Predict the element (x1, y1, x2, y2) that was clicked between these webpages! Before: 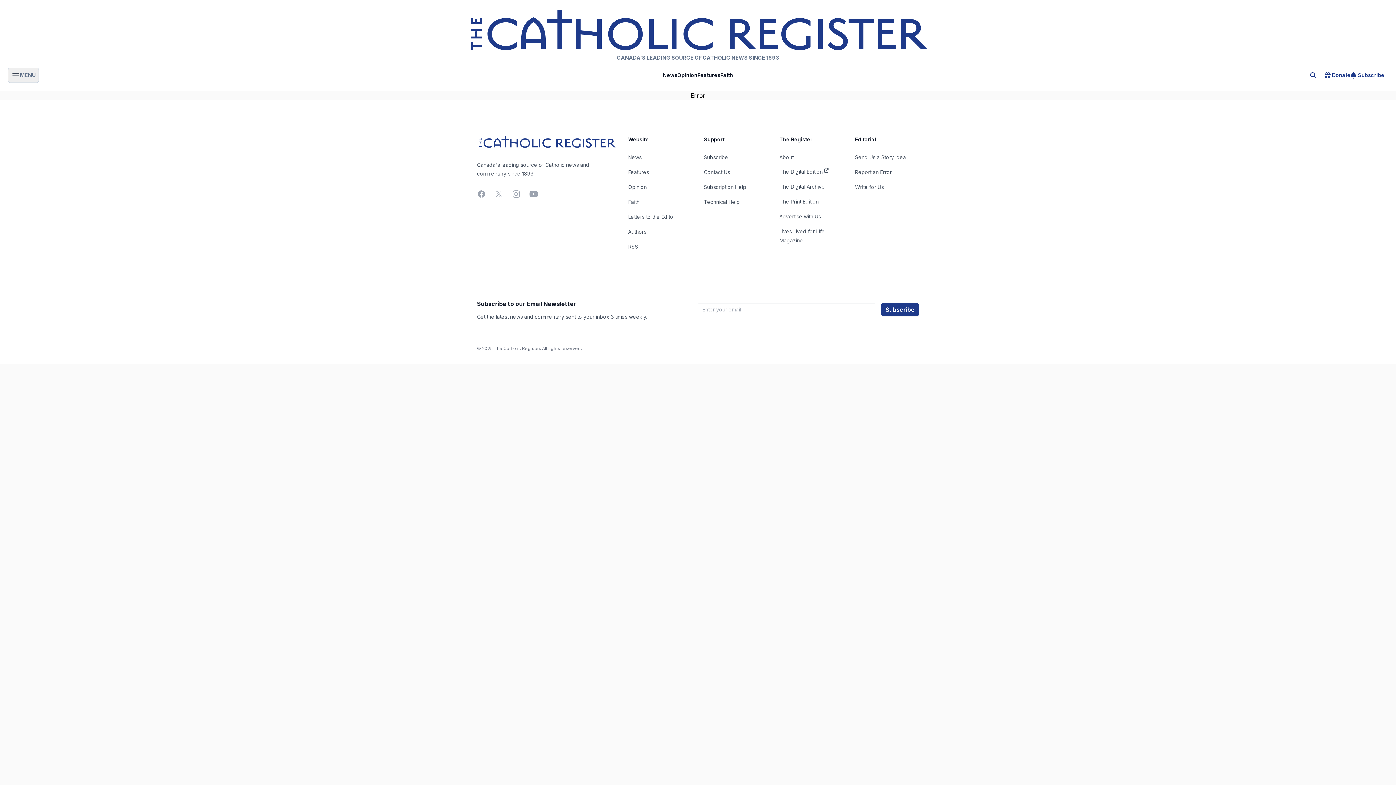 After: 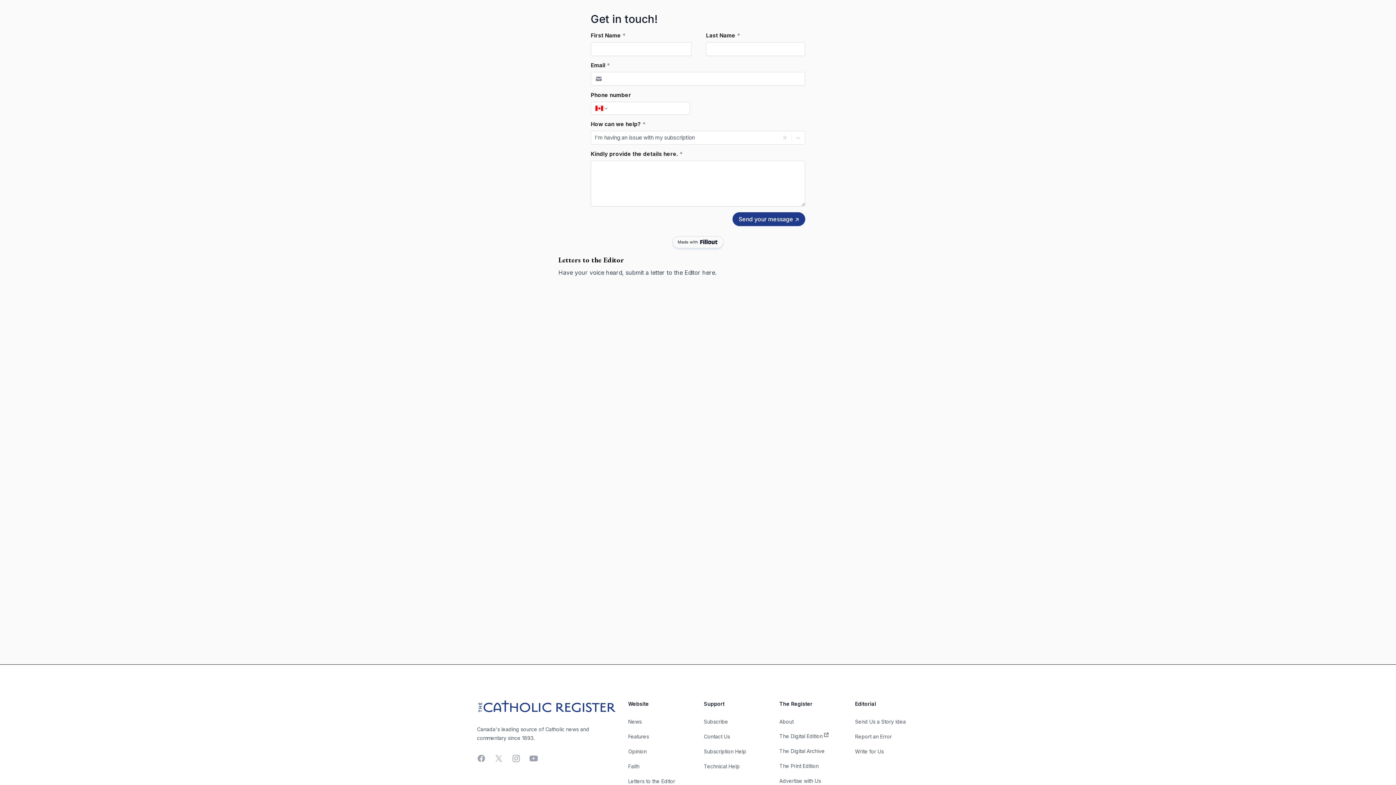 Action: bbox: (704, 183, 746, 190) label: Subscription Help